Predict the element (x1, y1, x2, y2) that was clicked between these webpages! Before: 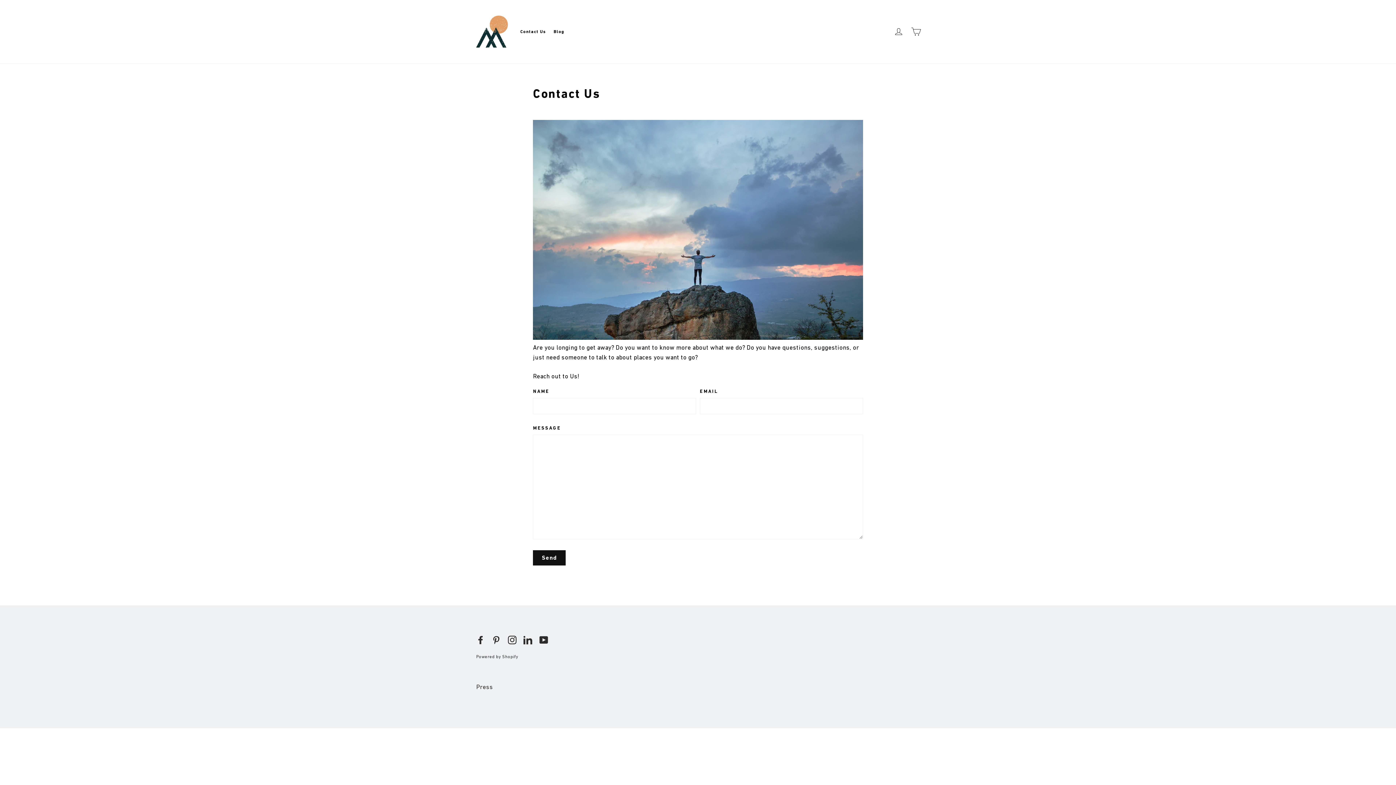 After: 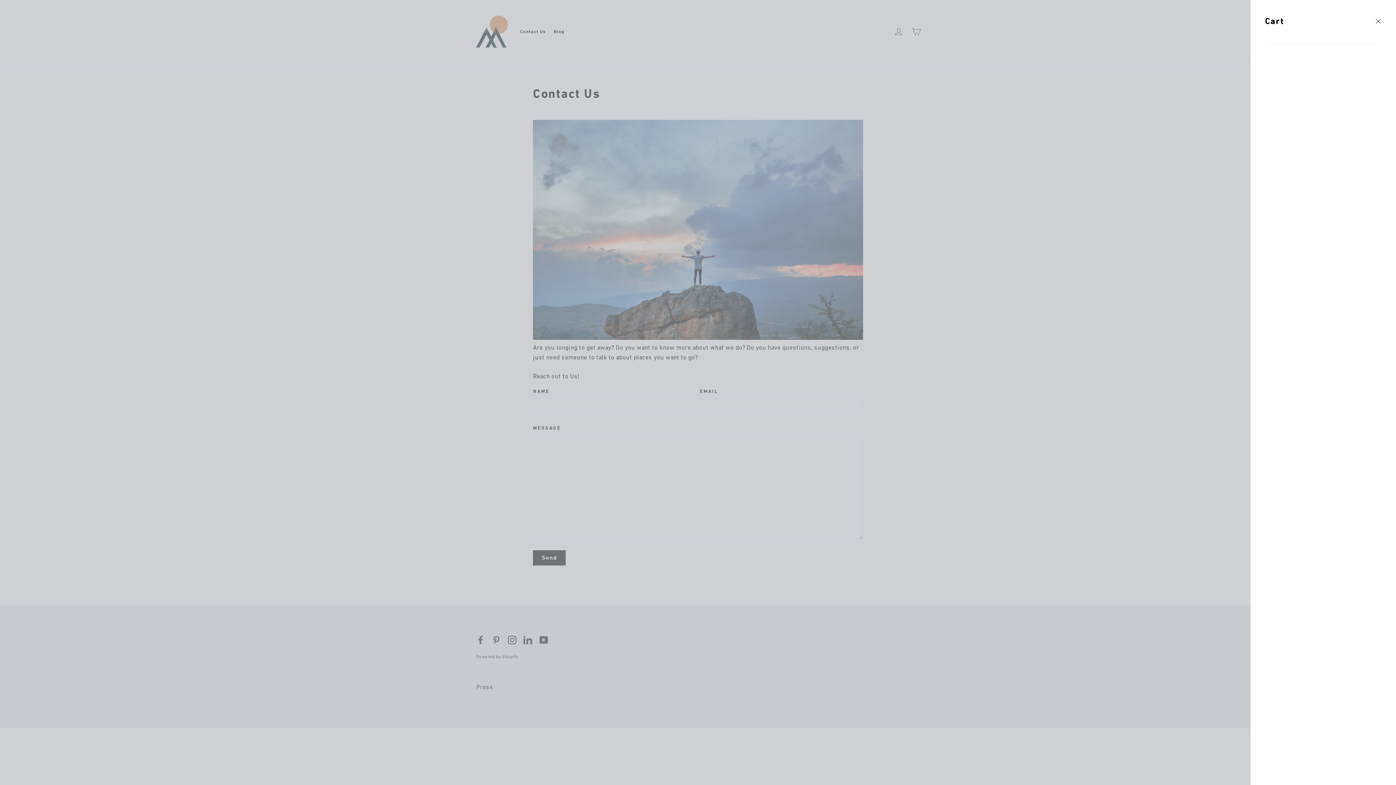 Action: bbox: (908, 23, 924, 39) label: Cart